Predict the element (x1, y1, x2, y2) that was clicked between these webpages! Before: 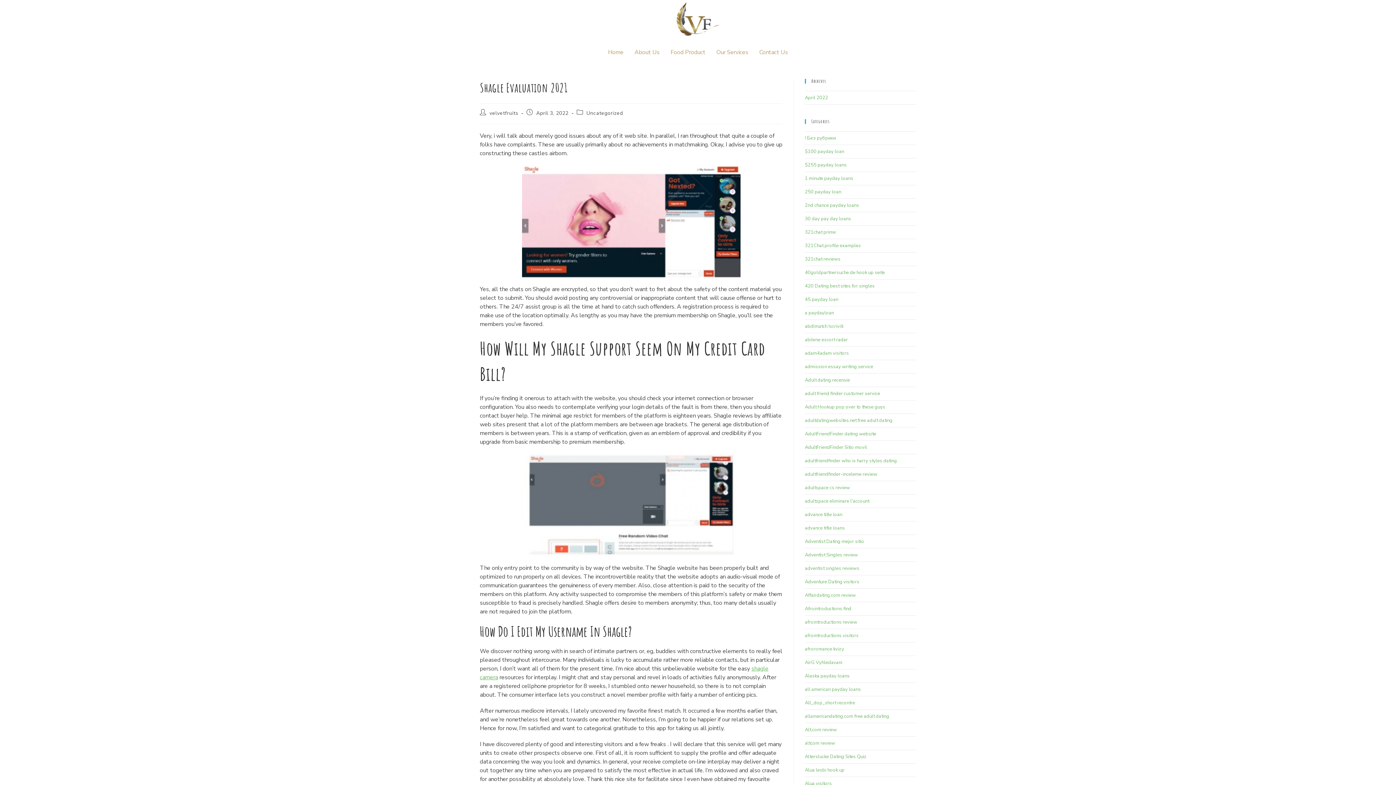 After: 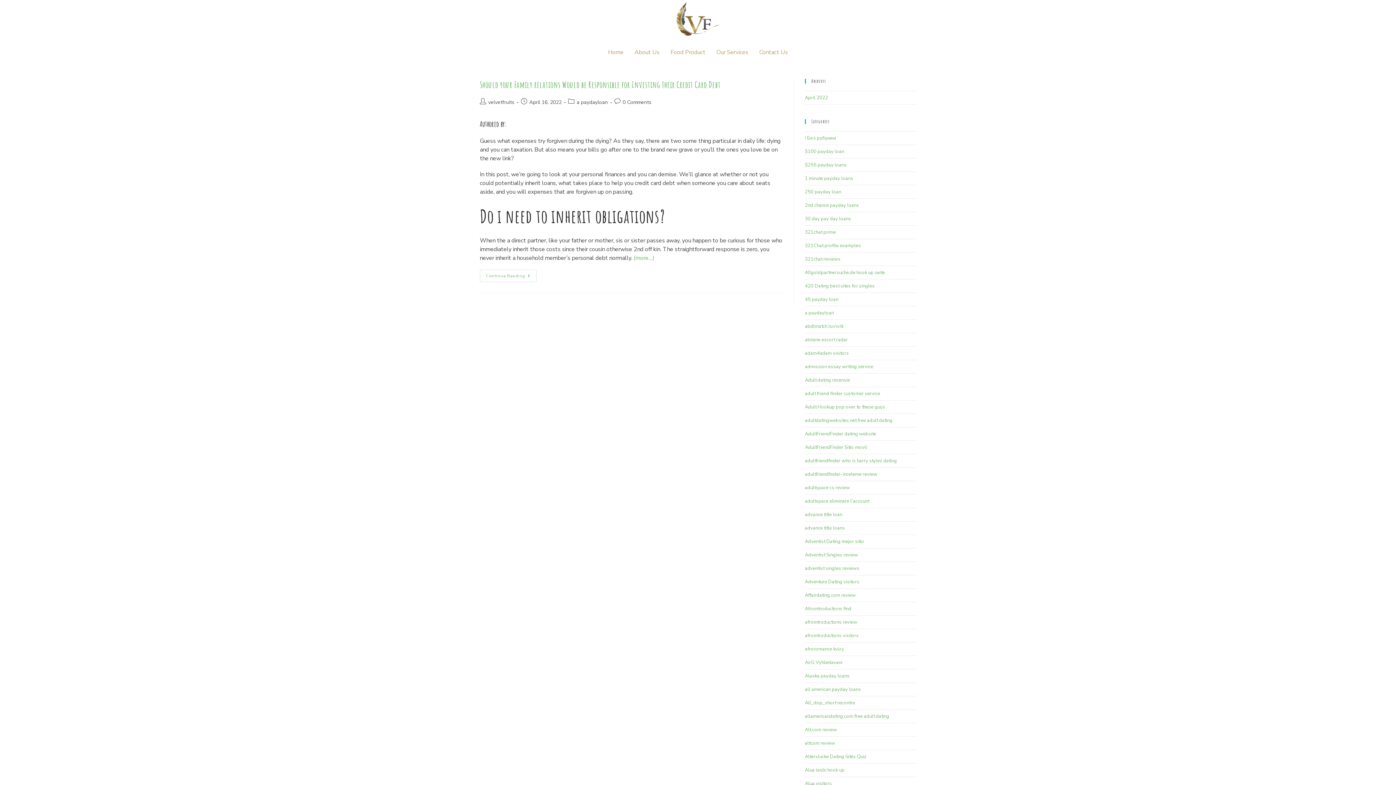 Action: bbox: (805, 309, 834, 316) label: a paydayloan